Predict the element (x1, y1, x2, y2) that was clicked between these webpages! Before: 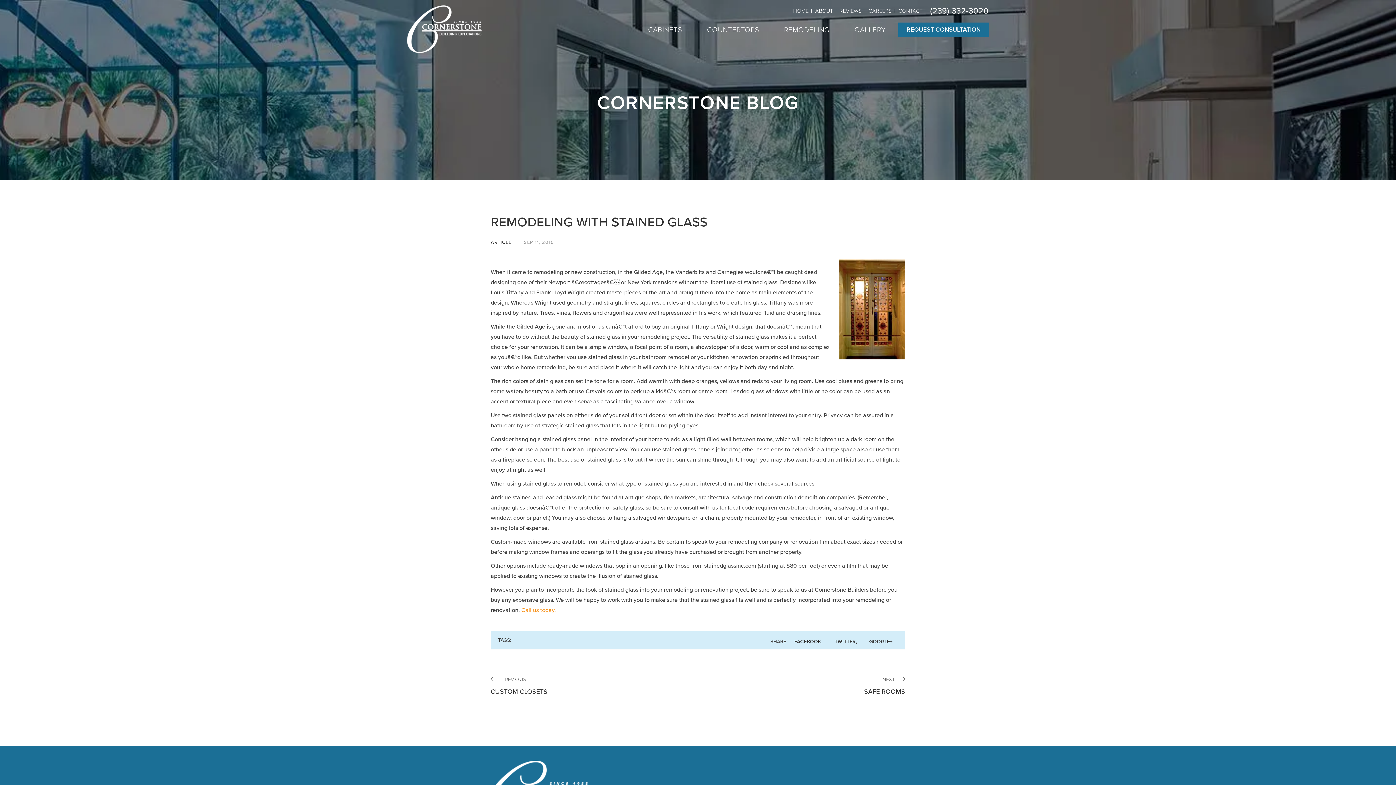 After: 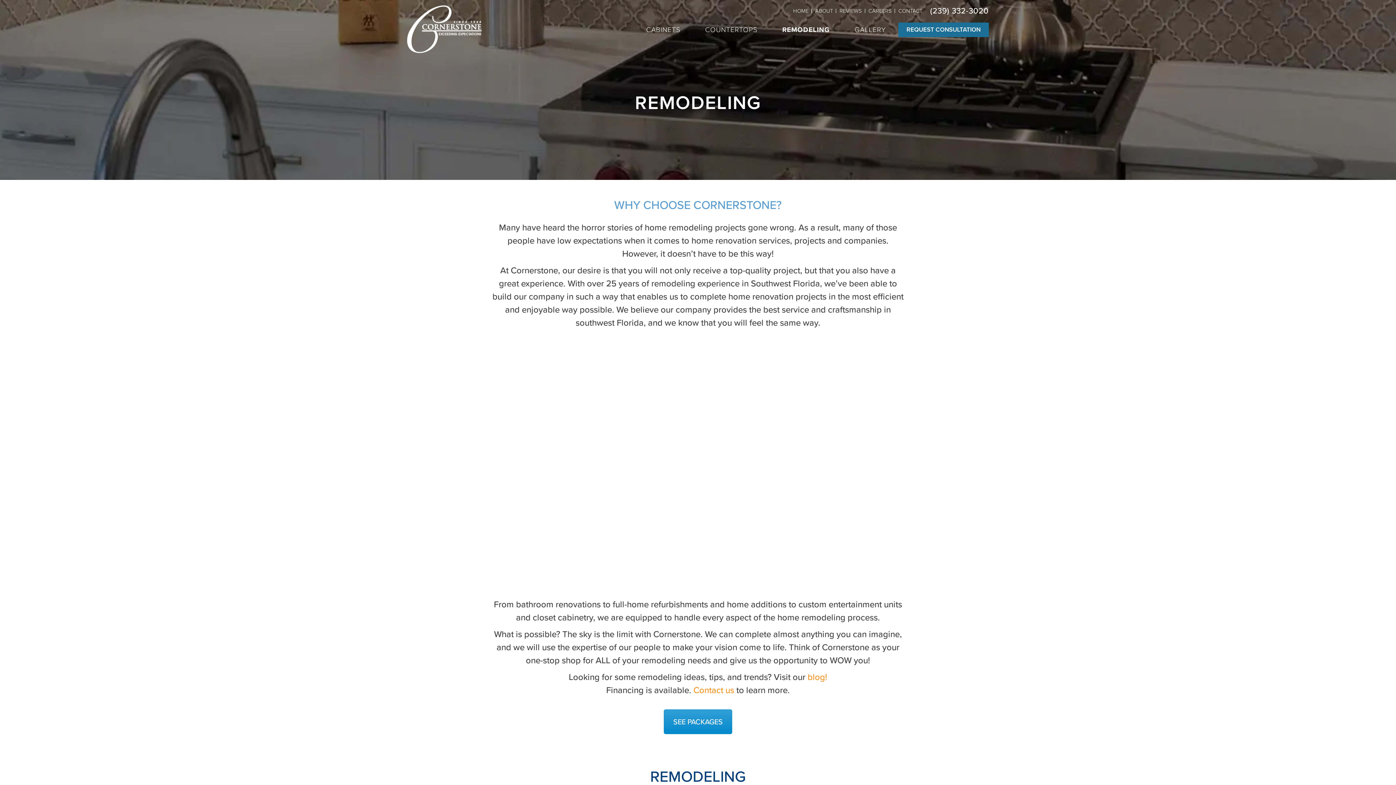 Action: bbox: (771, 21, 842, 37) label: REMODELING